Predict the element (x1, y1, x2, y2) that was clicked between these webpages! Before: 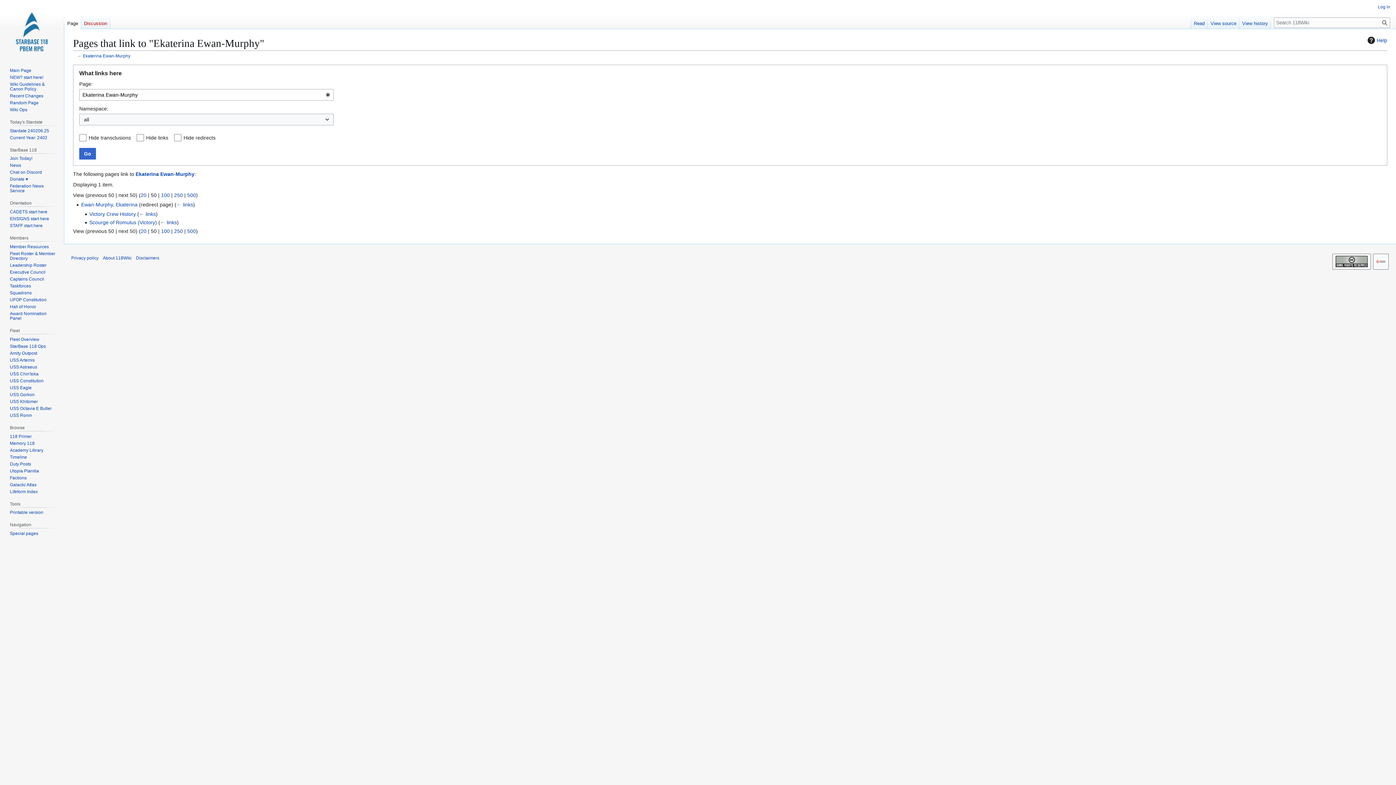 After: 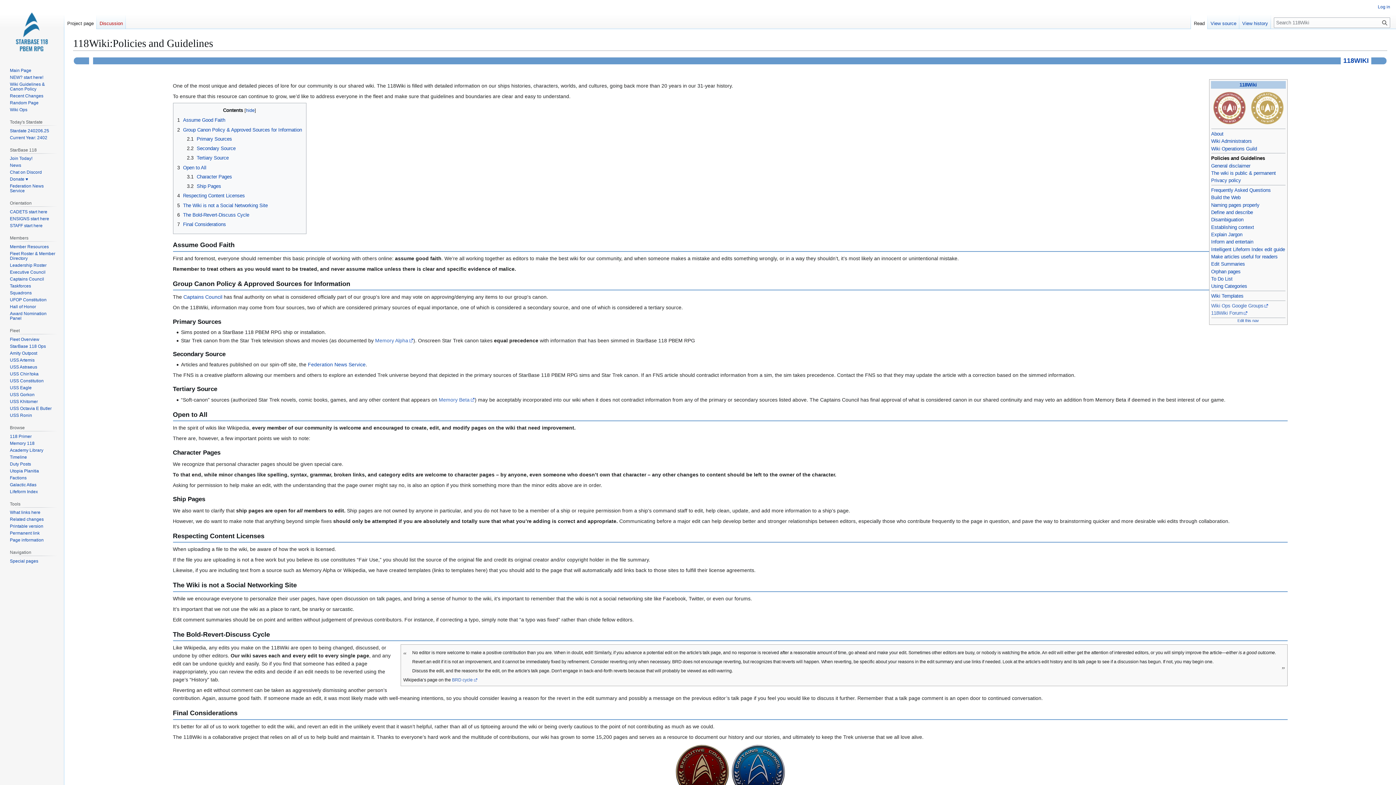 Action: label: Wiki Guidelines & Canon Policy bbox: (9, 81, 44, 91)